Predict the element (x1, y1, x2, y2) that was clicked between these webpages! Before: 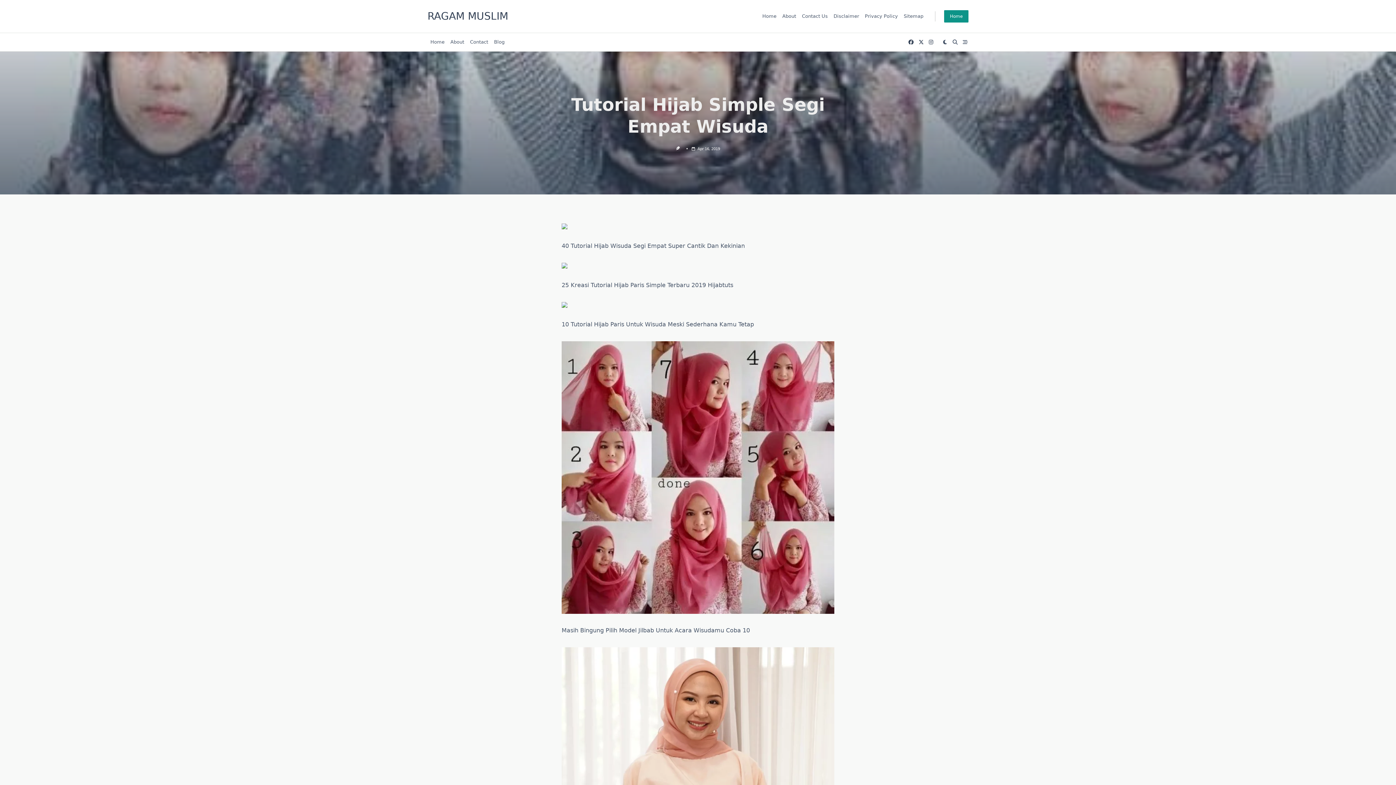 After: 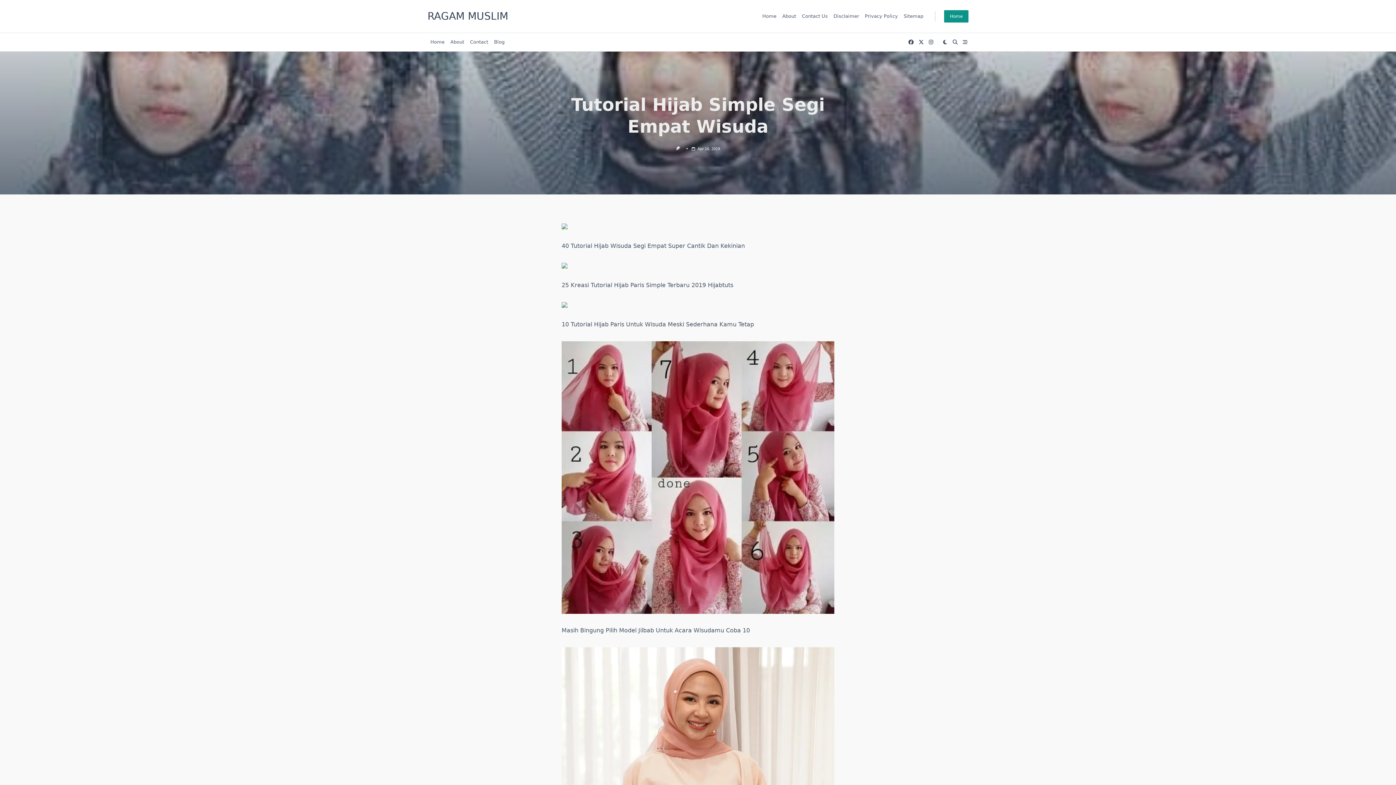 Action: bbox: (697, 146, 720, 150) label: Apr 16, 2019